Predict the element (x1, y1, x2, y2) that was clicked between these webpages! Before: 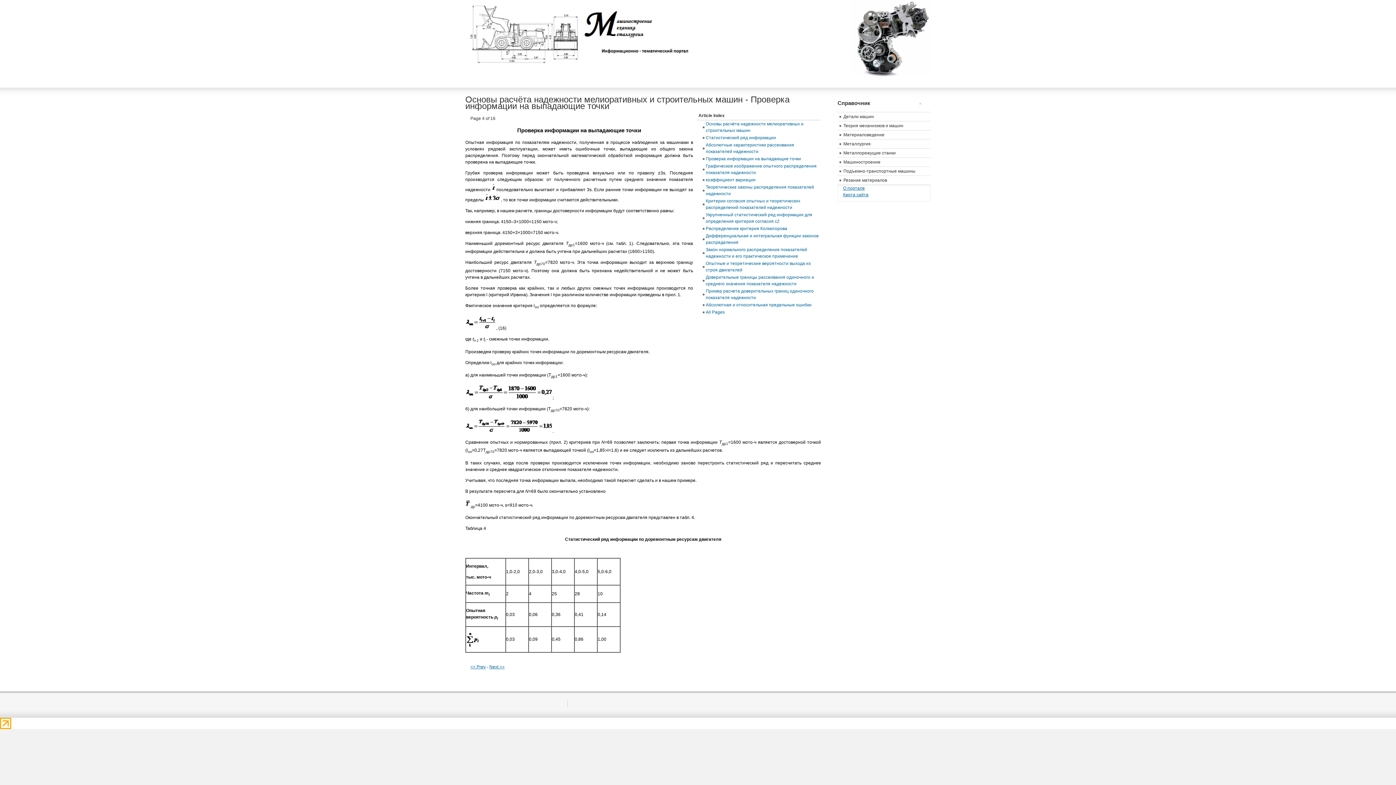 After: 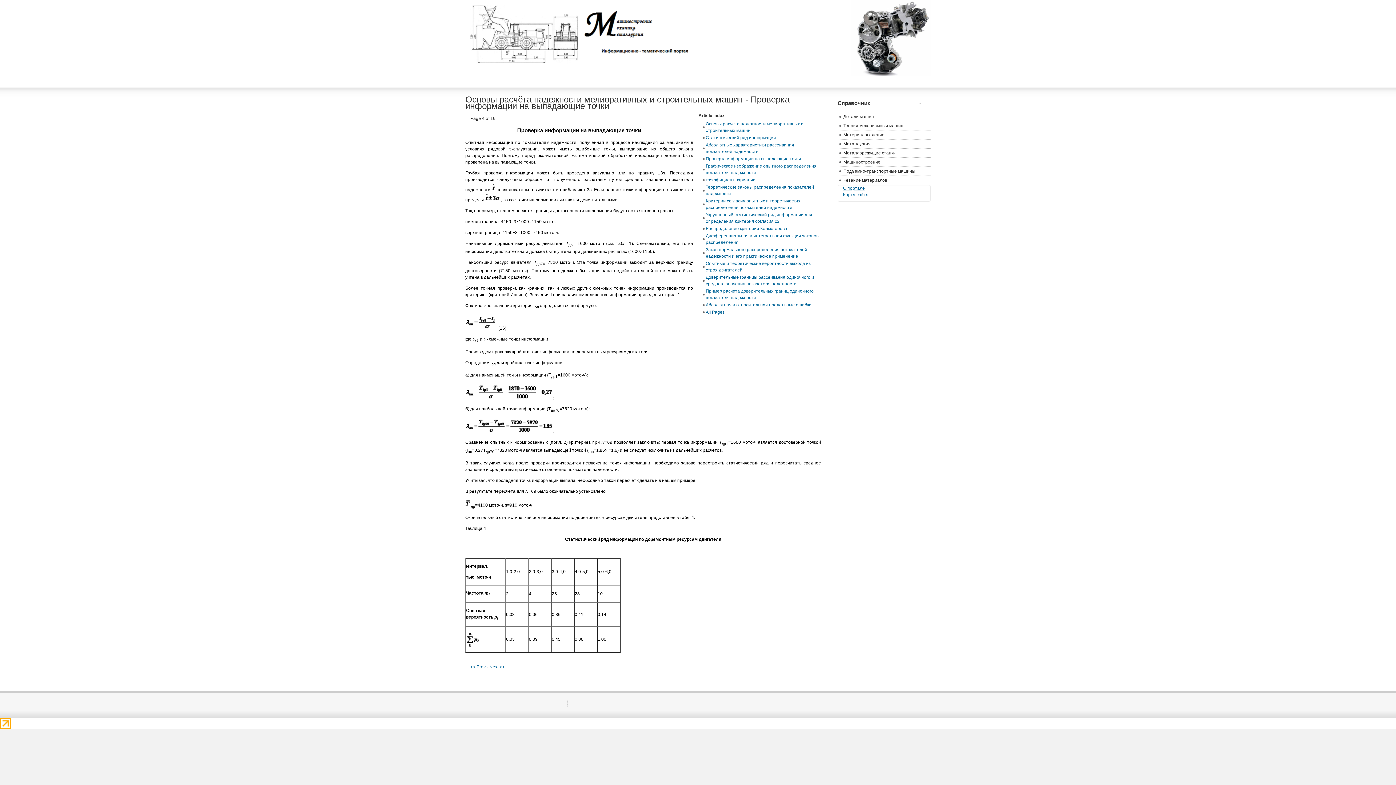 Action: bbox: (705, 156, 801, 161) label: Проверка информации на выпадающие точки